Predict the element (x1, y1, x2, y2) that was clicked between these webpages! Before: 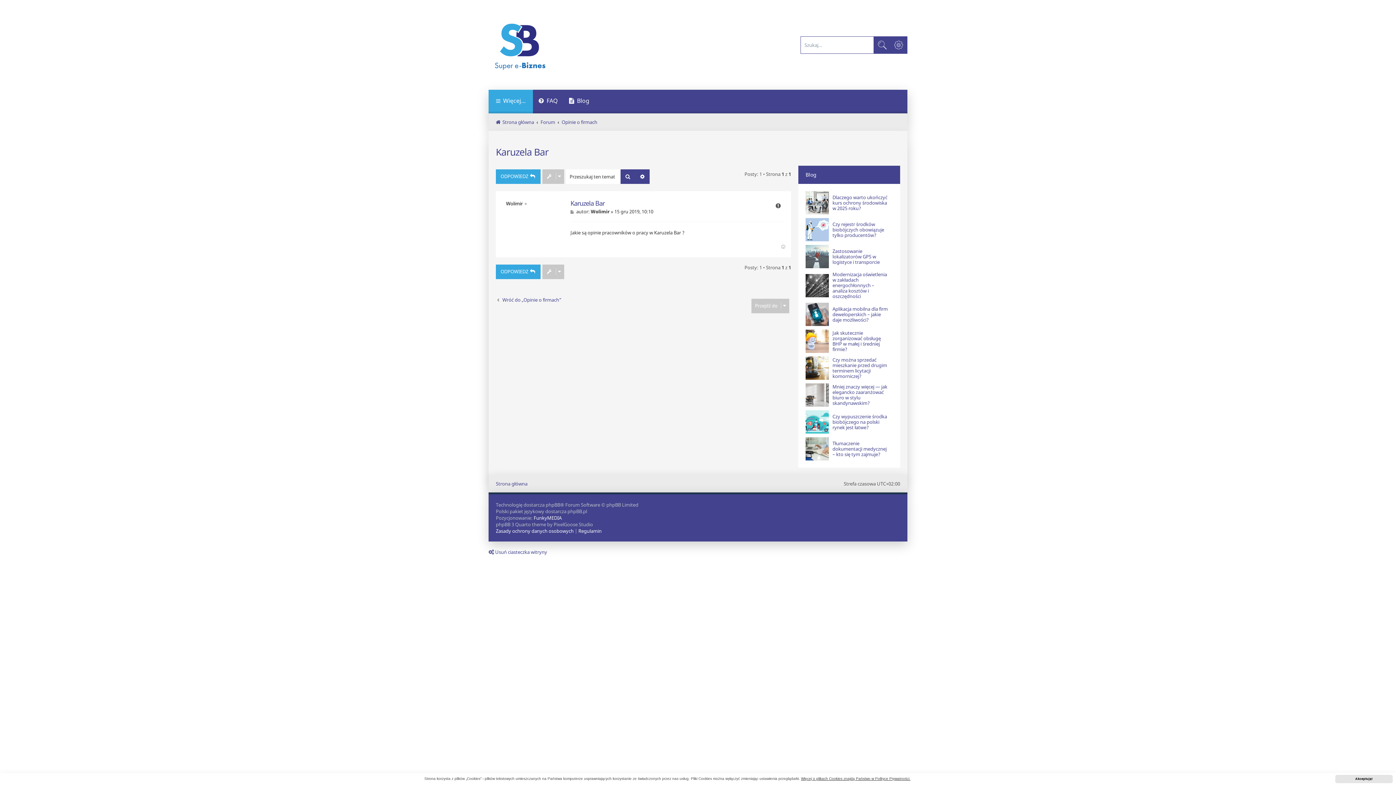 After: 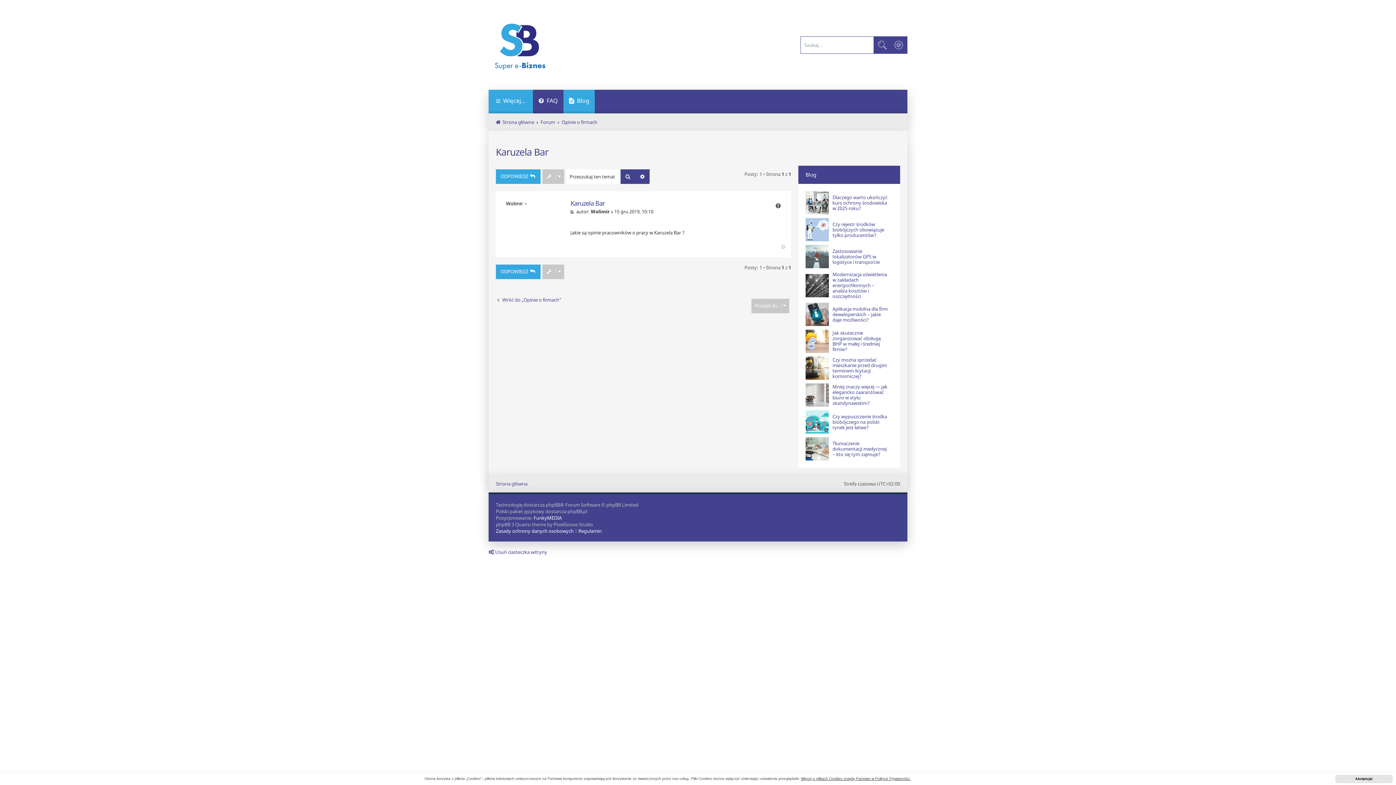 Action: label: Blog bbox: (563, 89, 594, 113)